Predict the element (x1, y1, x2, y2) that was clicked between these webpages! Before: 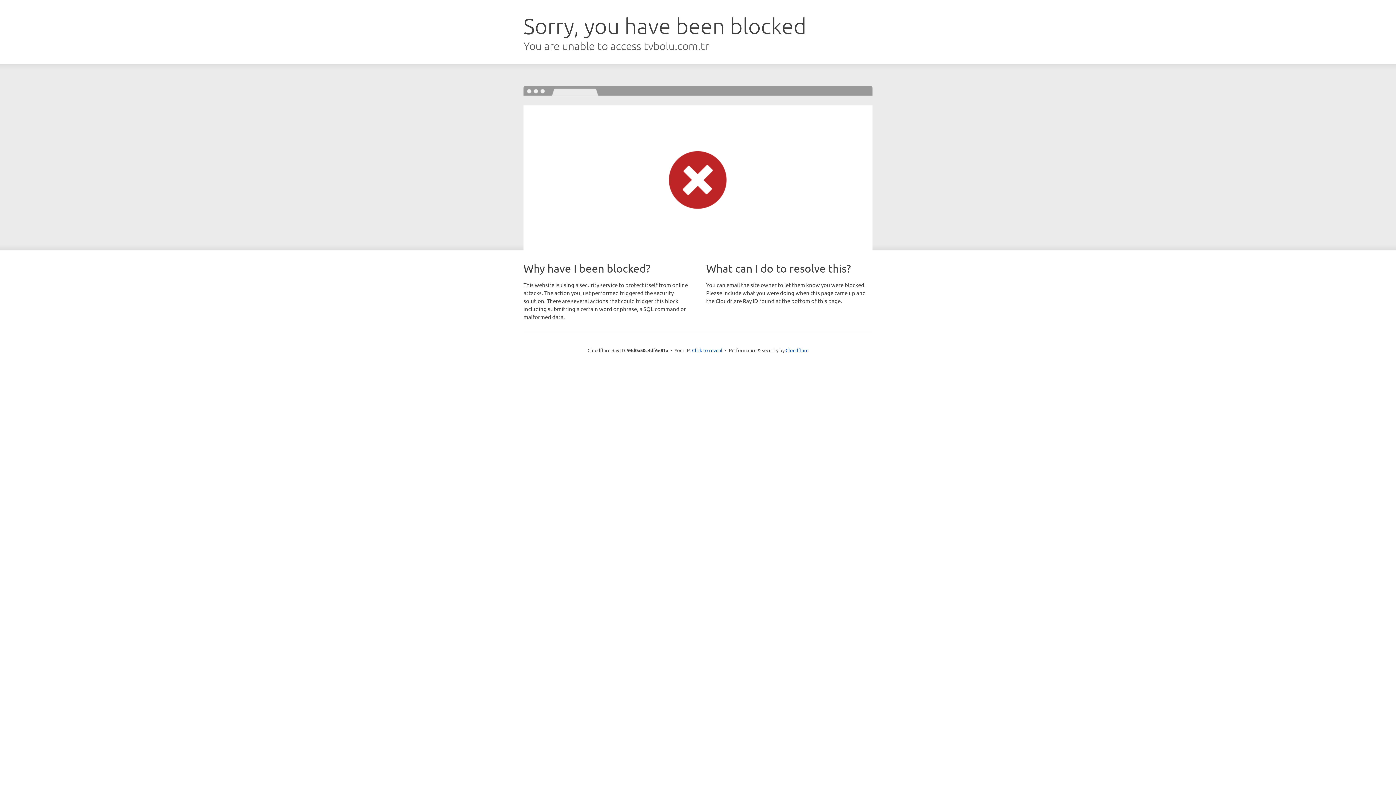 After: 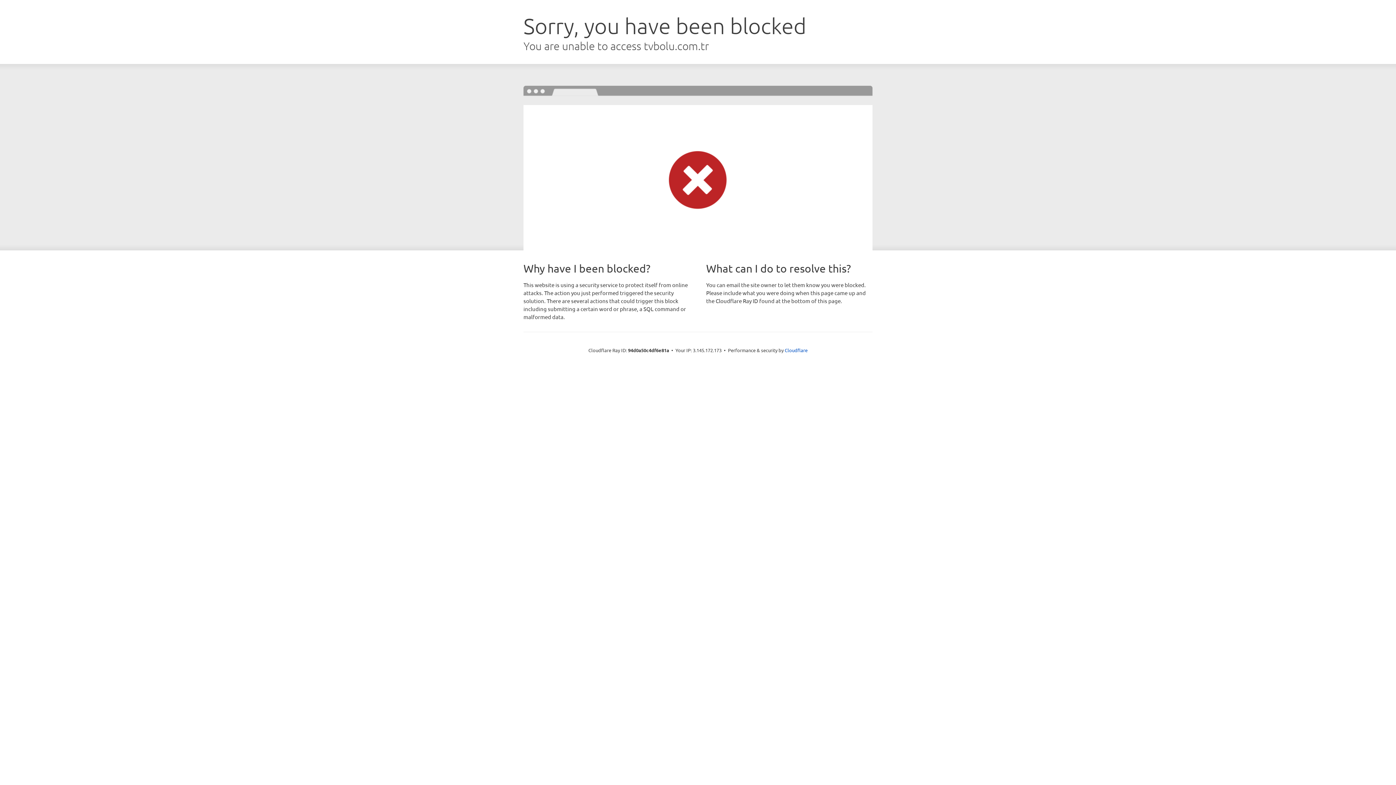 Action: bbox: (692, 346, 722, 353) label: Click to reveal